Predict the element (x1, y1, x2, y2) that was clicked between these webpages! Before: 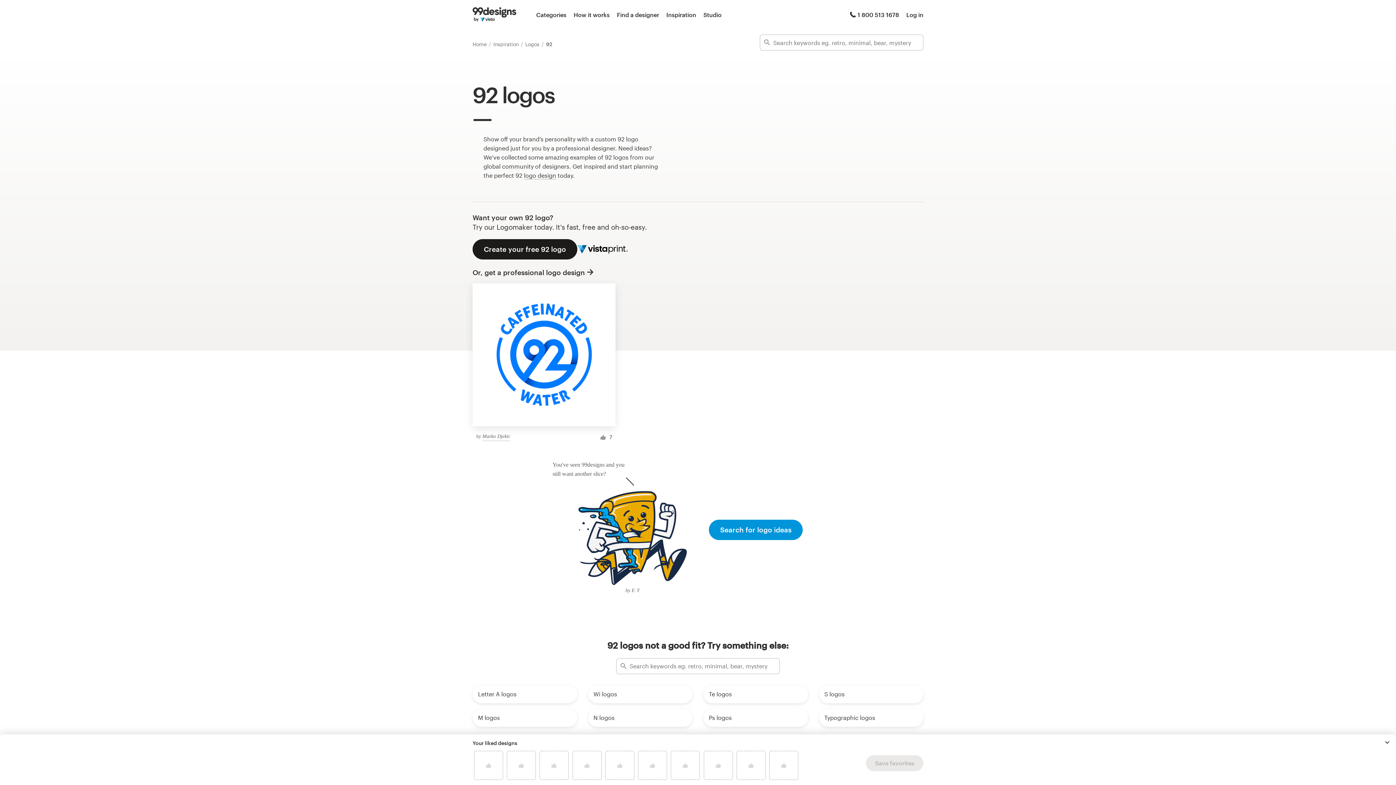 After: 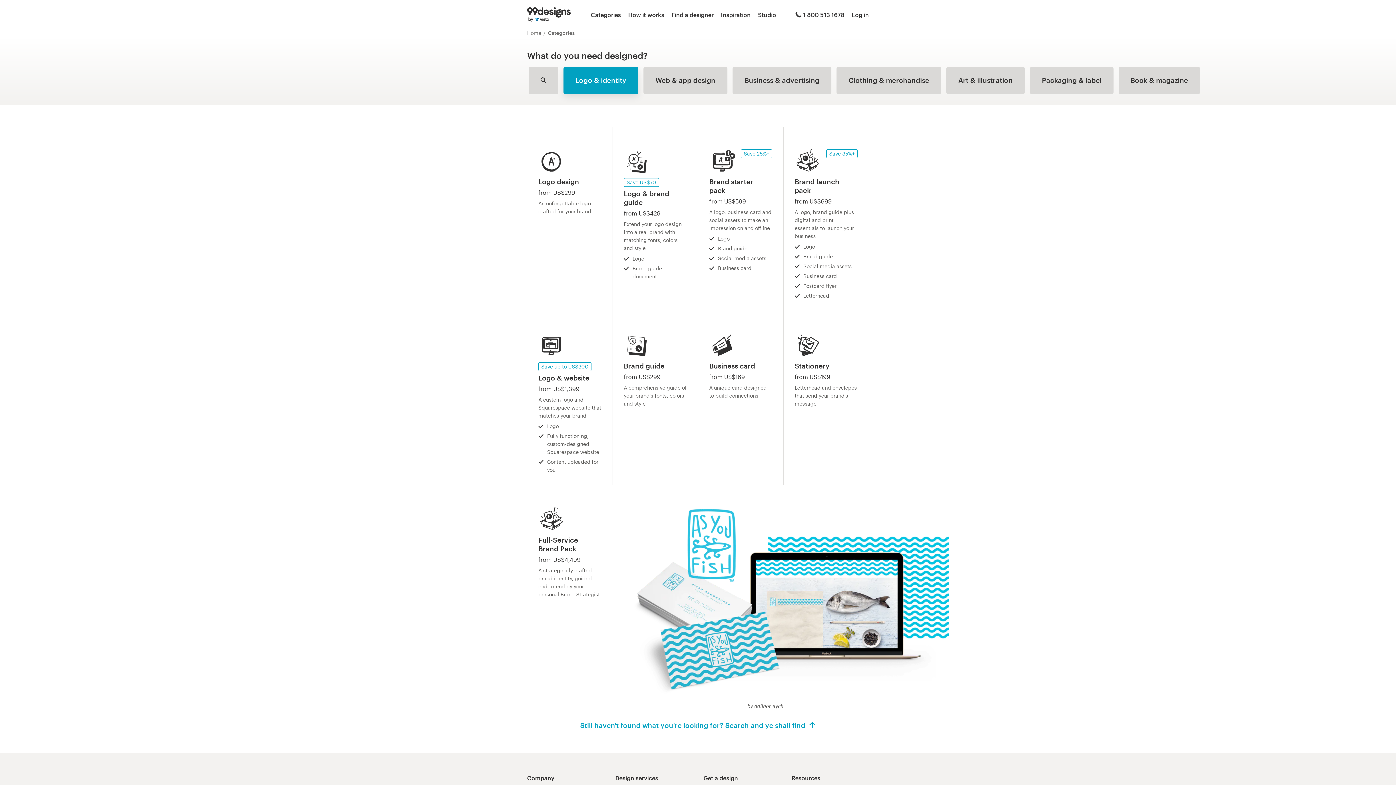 Action: bbox: (536, 10, 566, 19) label: Categories